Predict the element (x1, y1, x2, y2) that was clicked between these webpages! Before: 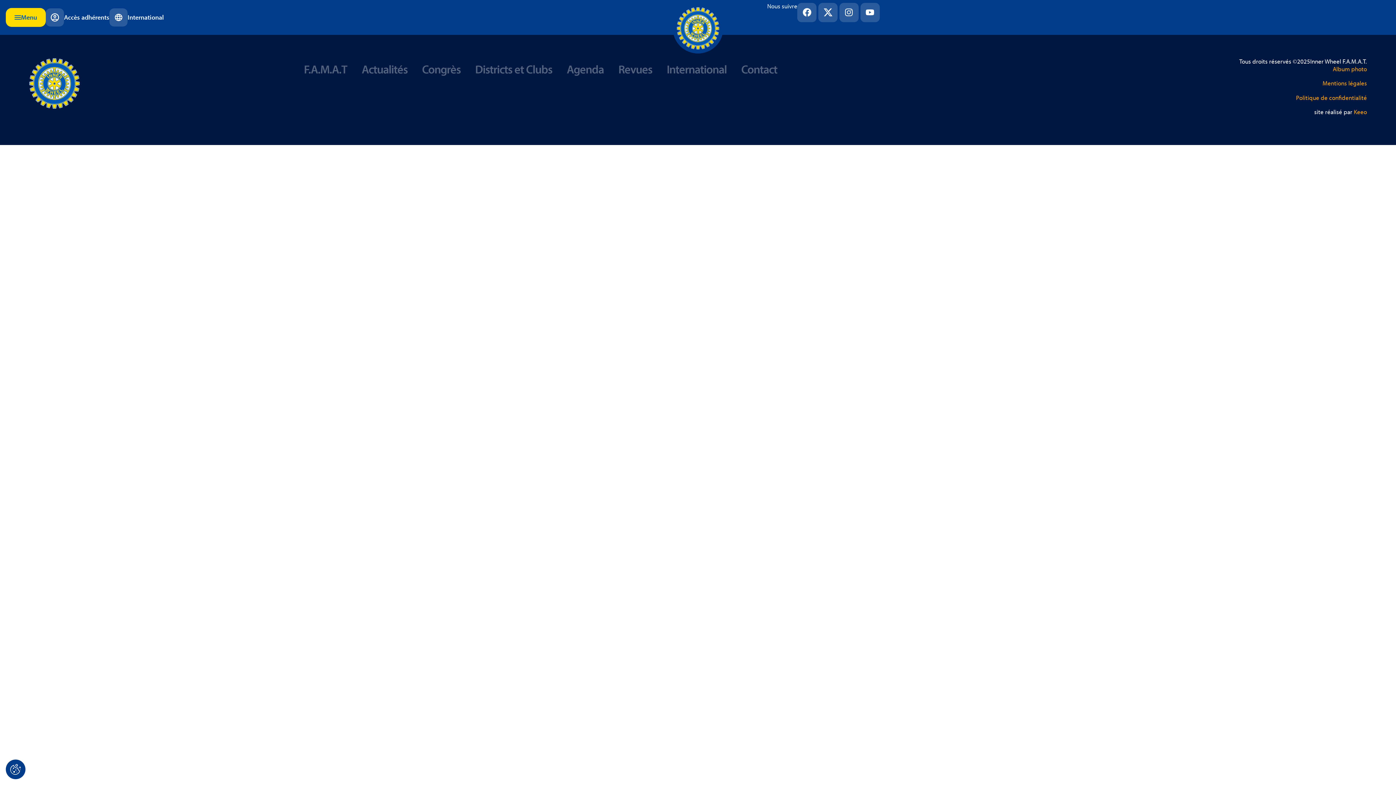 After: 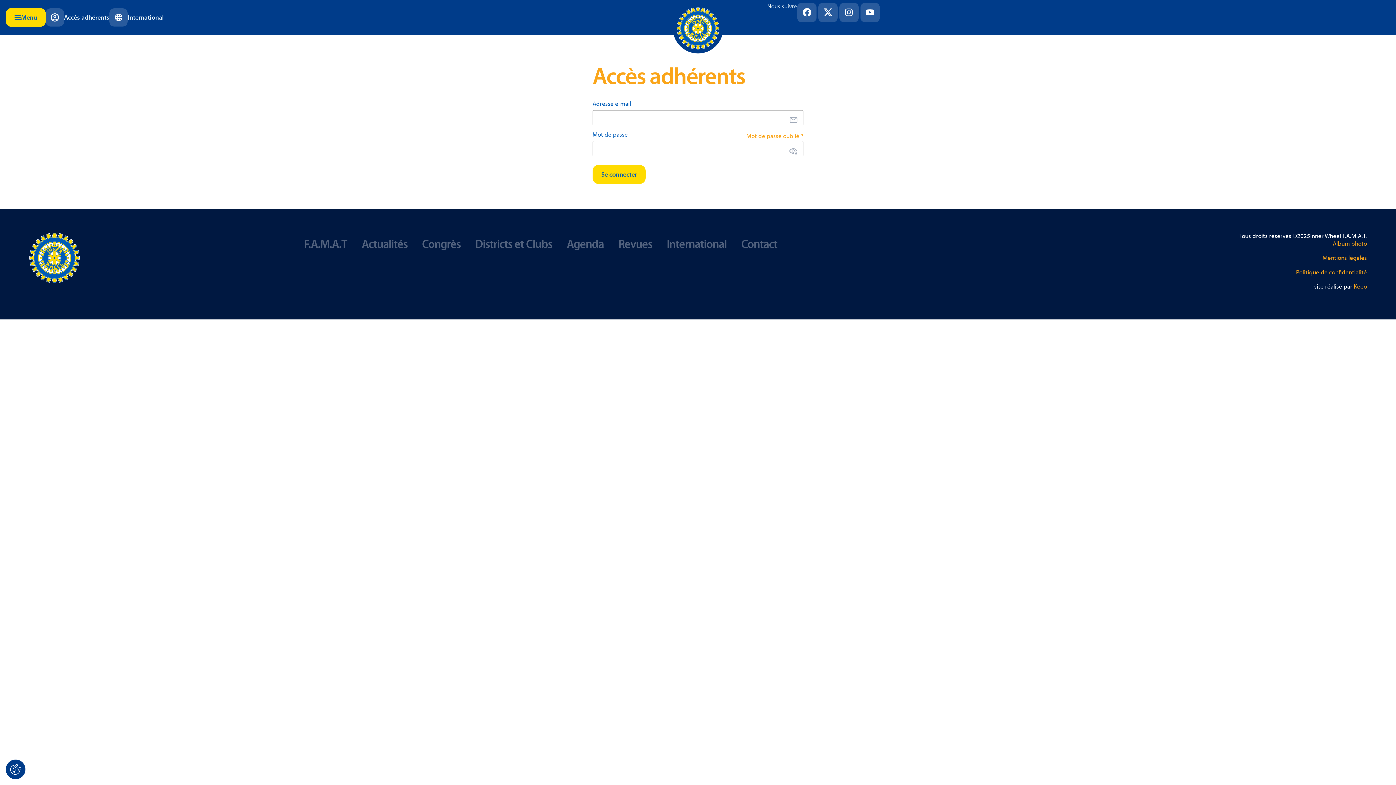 Action: label: Accès adhérents bbox: (45, 6, 109, 26)